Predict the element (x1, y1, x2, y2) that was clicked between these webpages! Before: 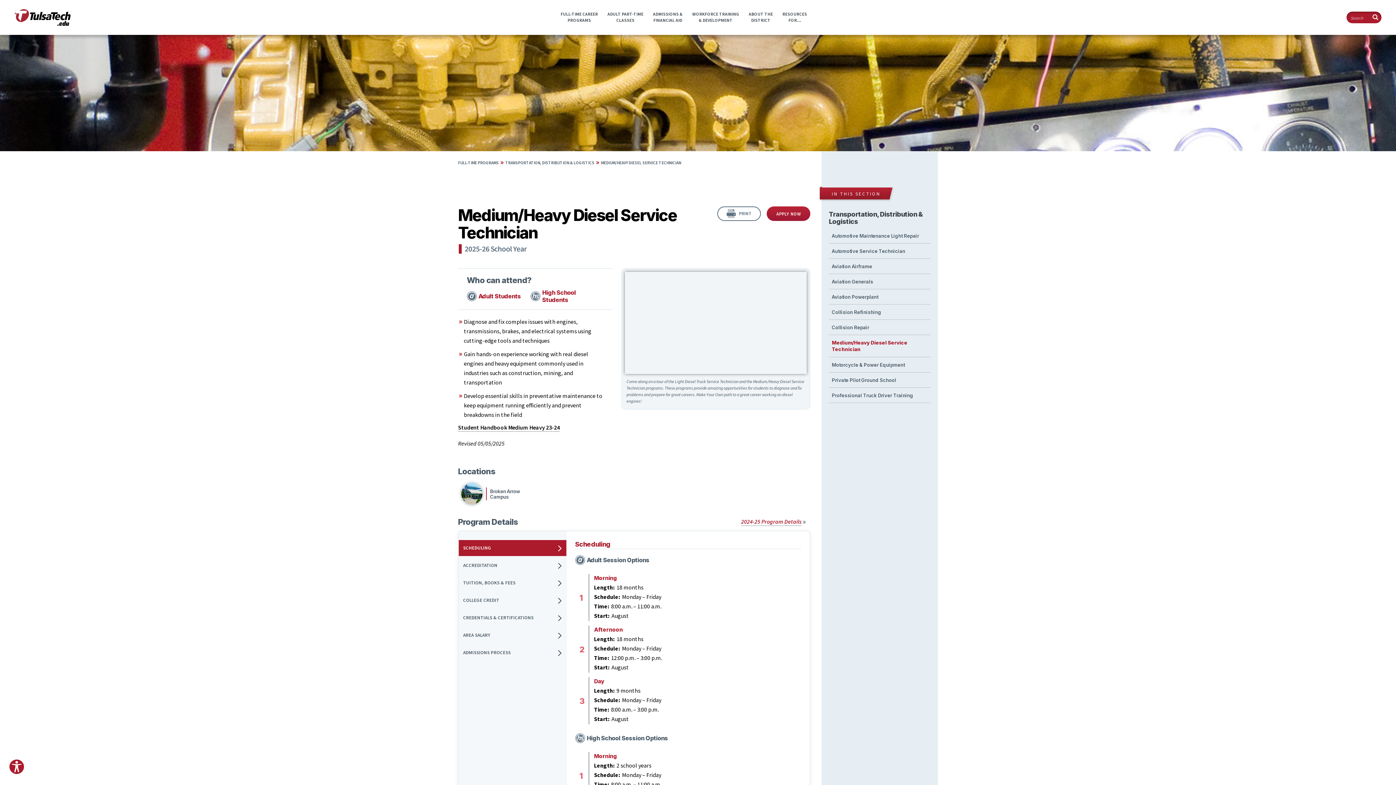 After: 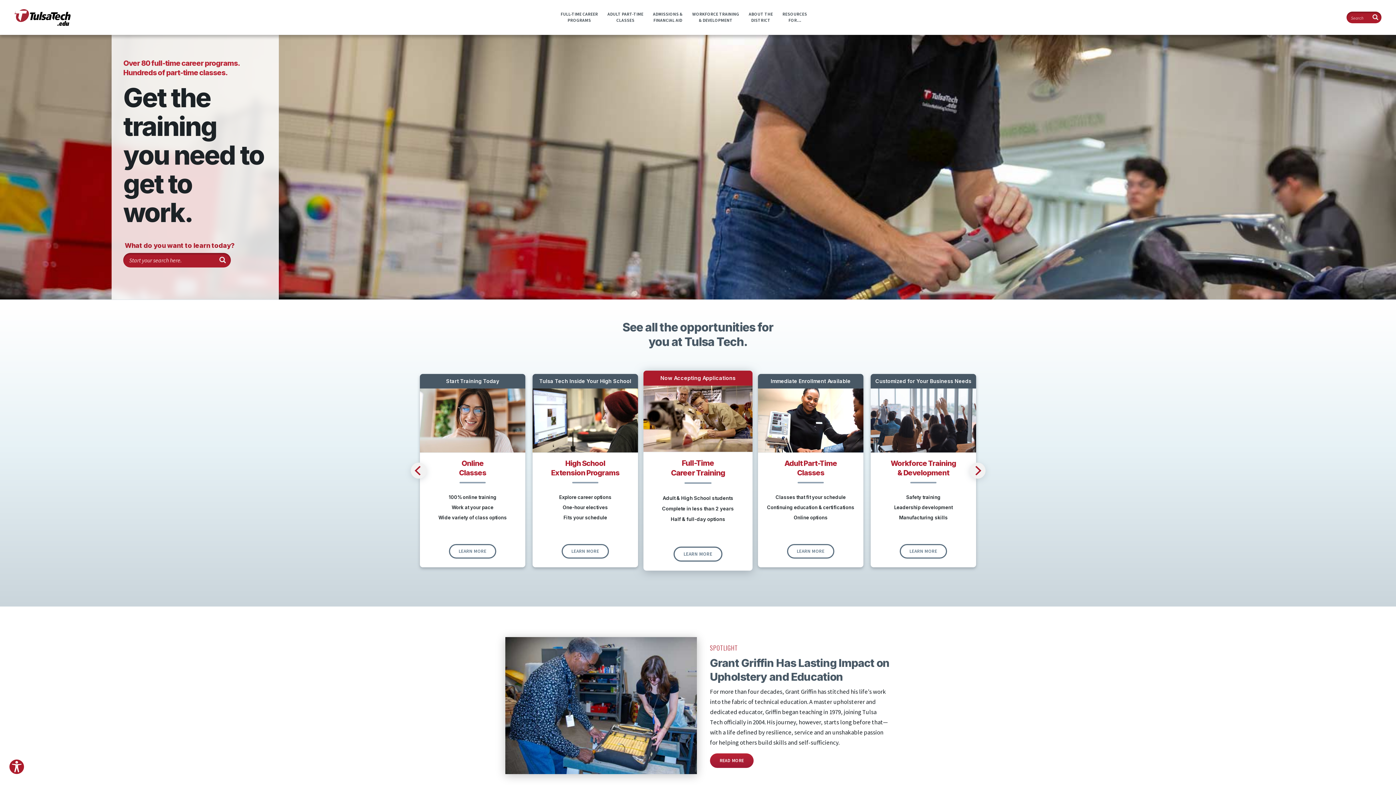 Action: bbox: (14, 19, 70, 27) label: TulsaTech.edu home page